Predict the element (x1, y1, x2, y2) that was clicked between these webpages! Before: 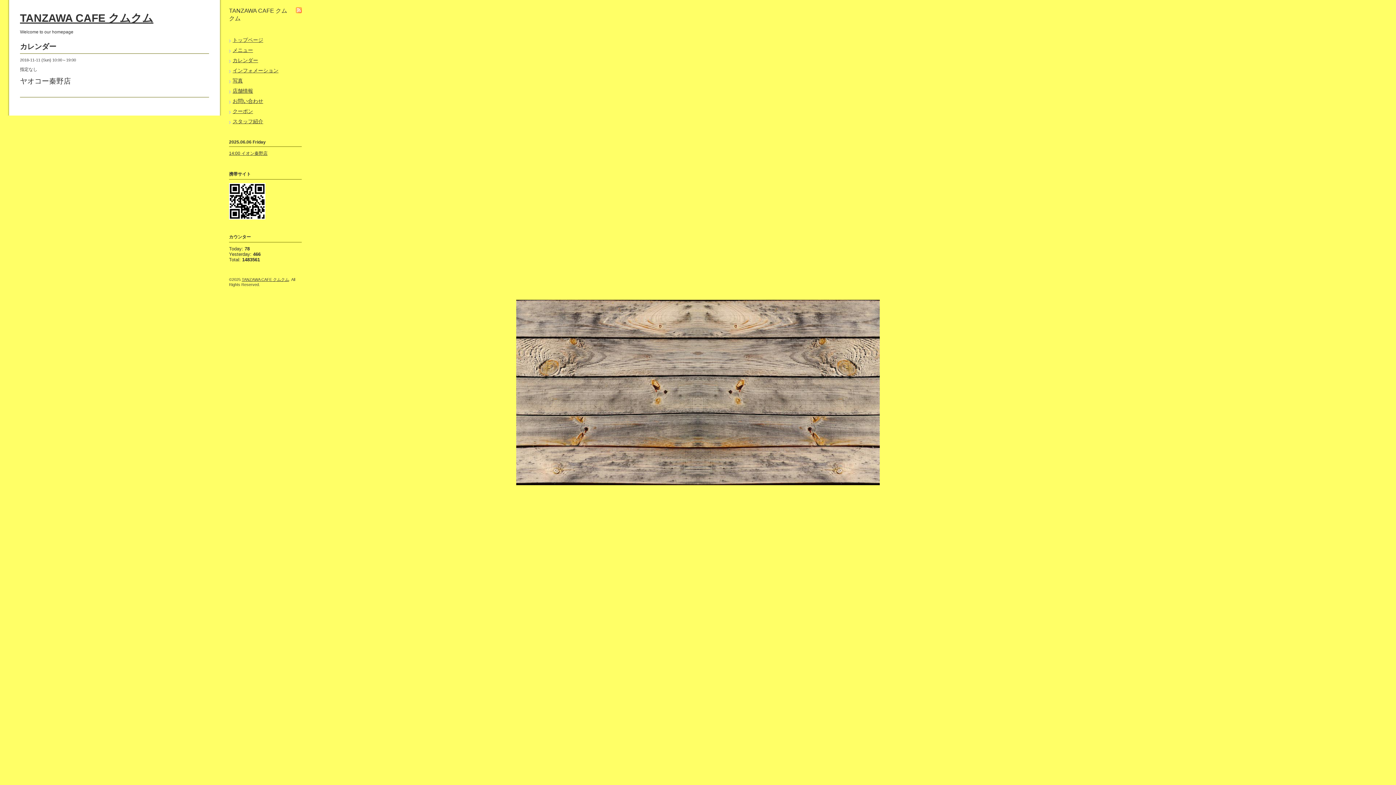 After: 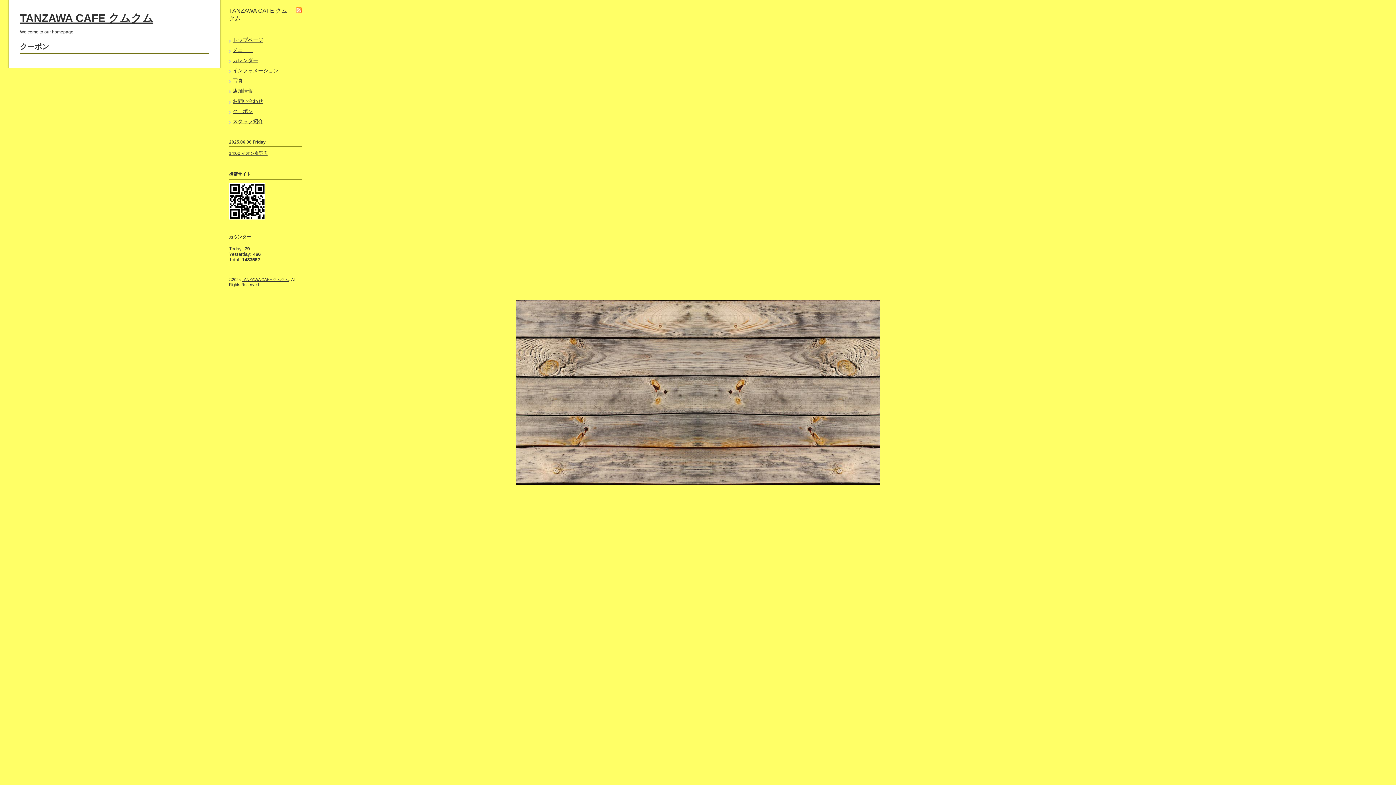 Action: label: クーポン bbox: (232, 108, 253, 114)